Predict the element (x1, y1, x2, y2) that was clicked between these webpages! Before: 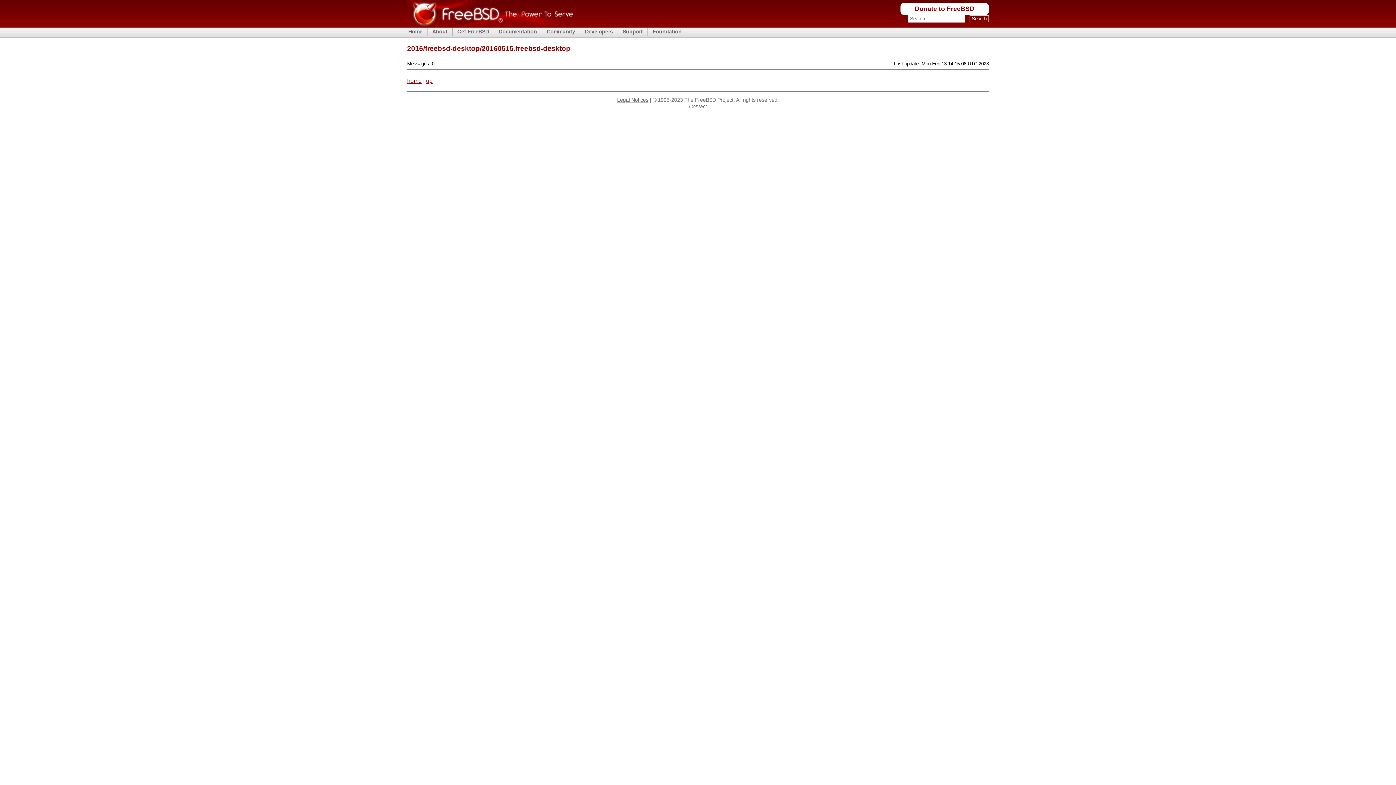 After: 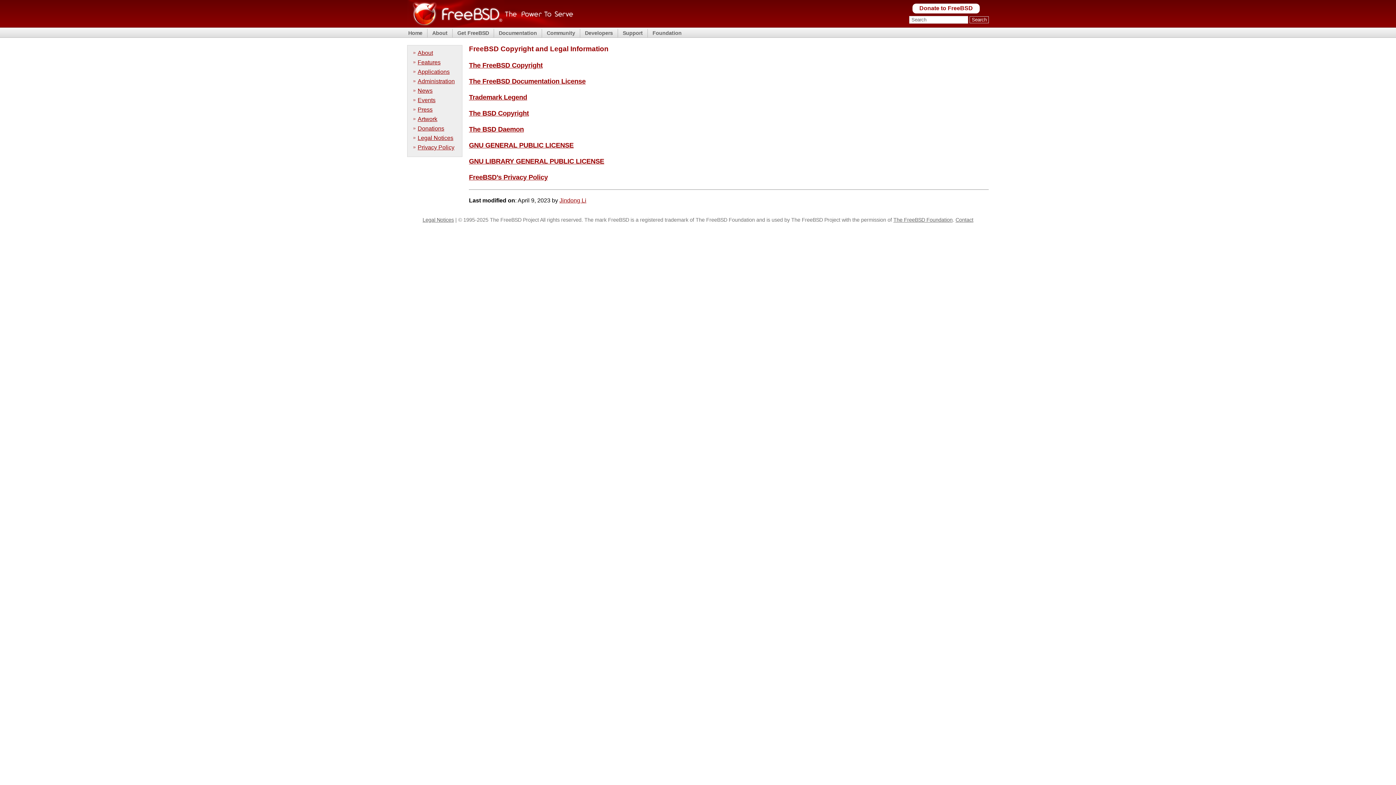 Action: label: Legal Notices bbox: (617, 97, 648, 102)